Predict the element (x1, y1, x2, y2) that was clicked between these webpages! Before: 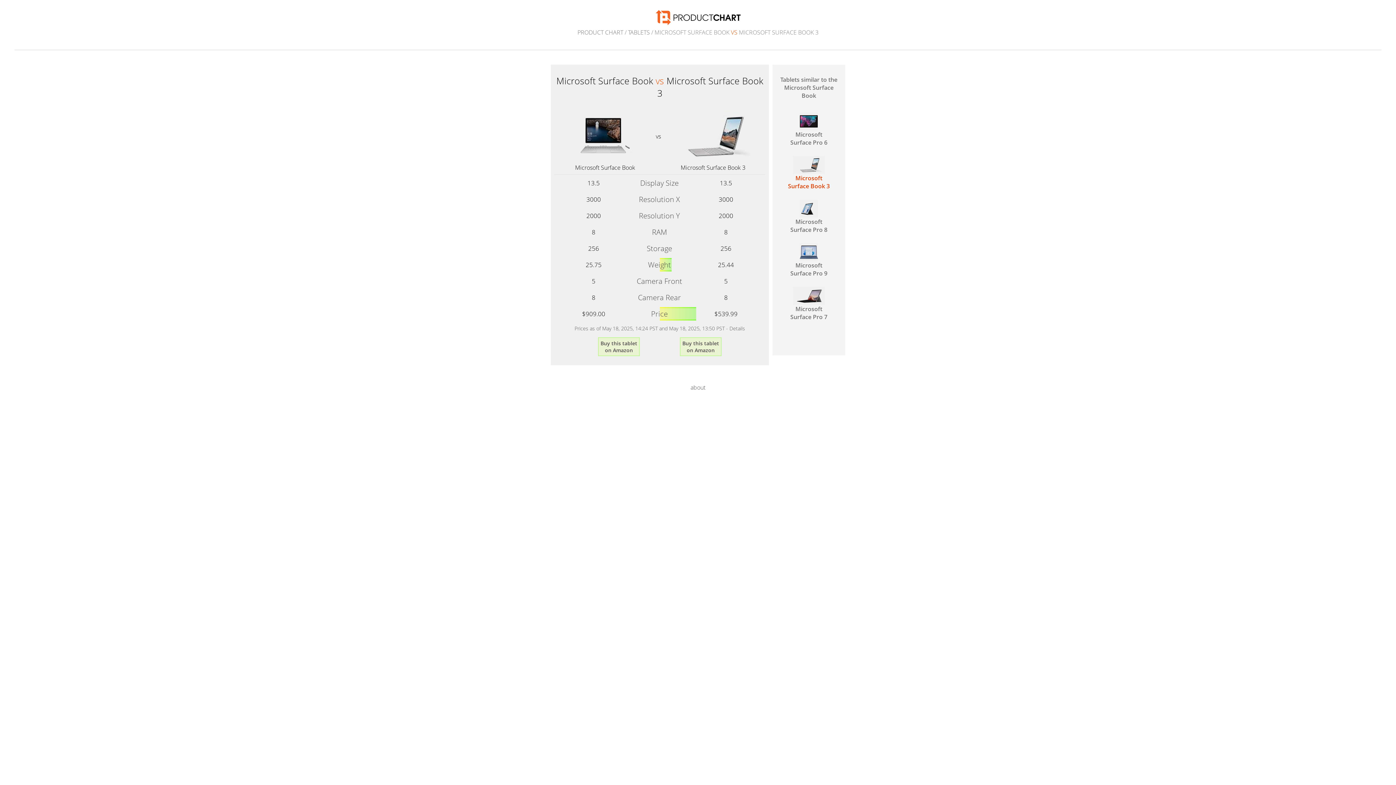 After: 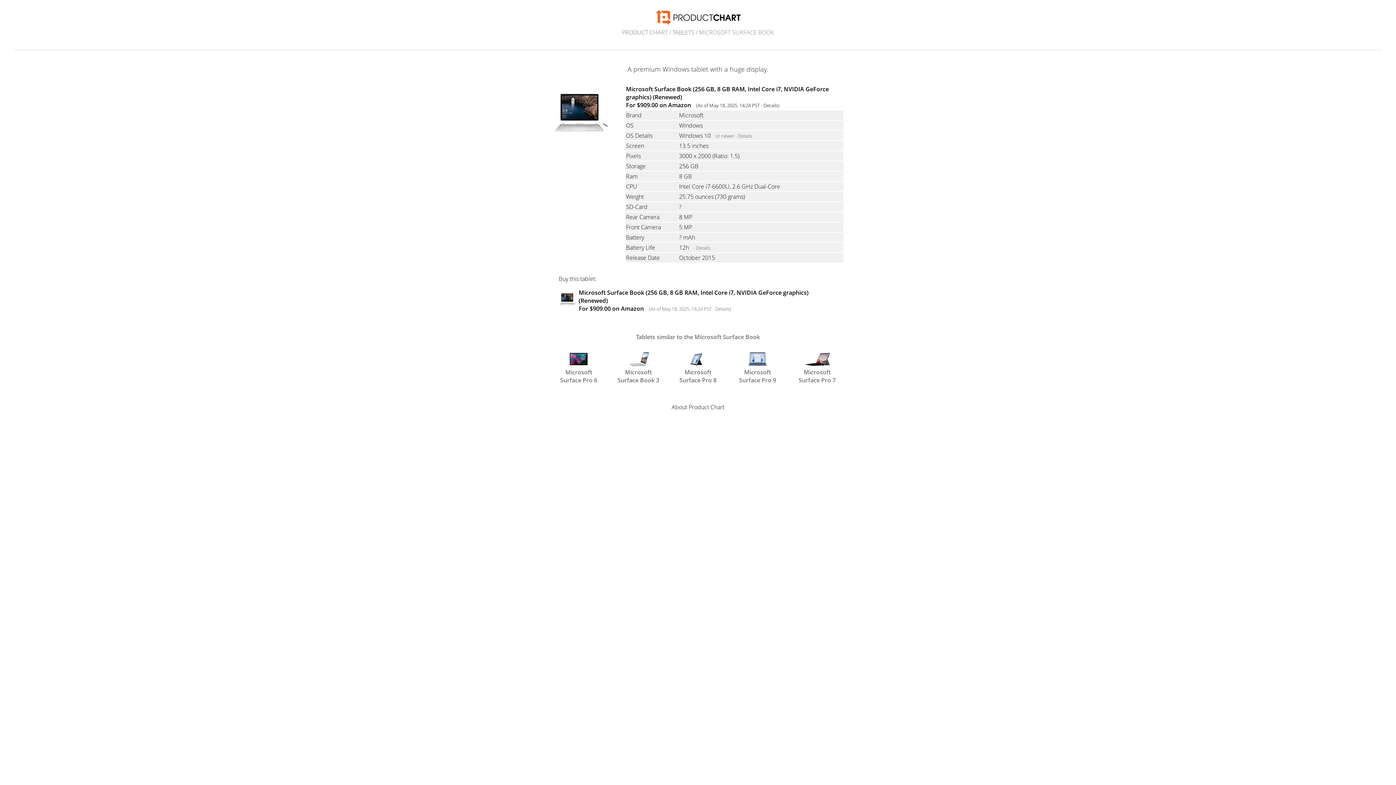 Action: label: Microsoft Surface Book bbox: (575, 163, 635, 171)